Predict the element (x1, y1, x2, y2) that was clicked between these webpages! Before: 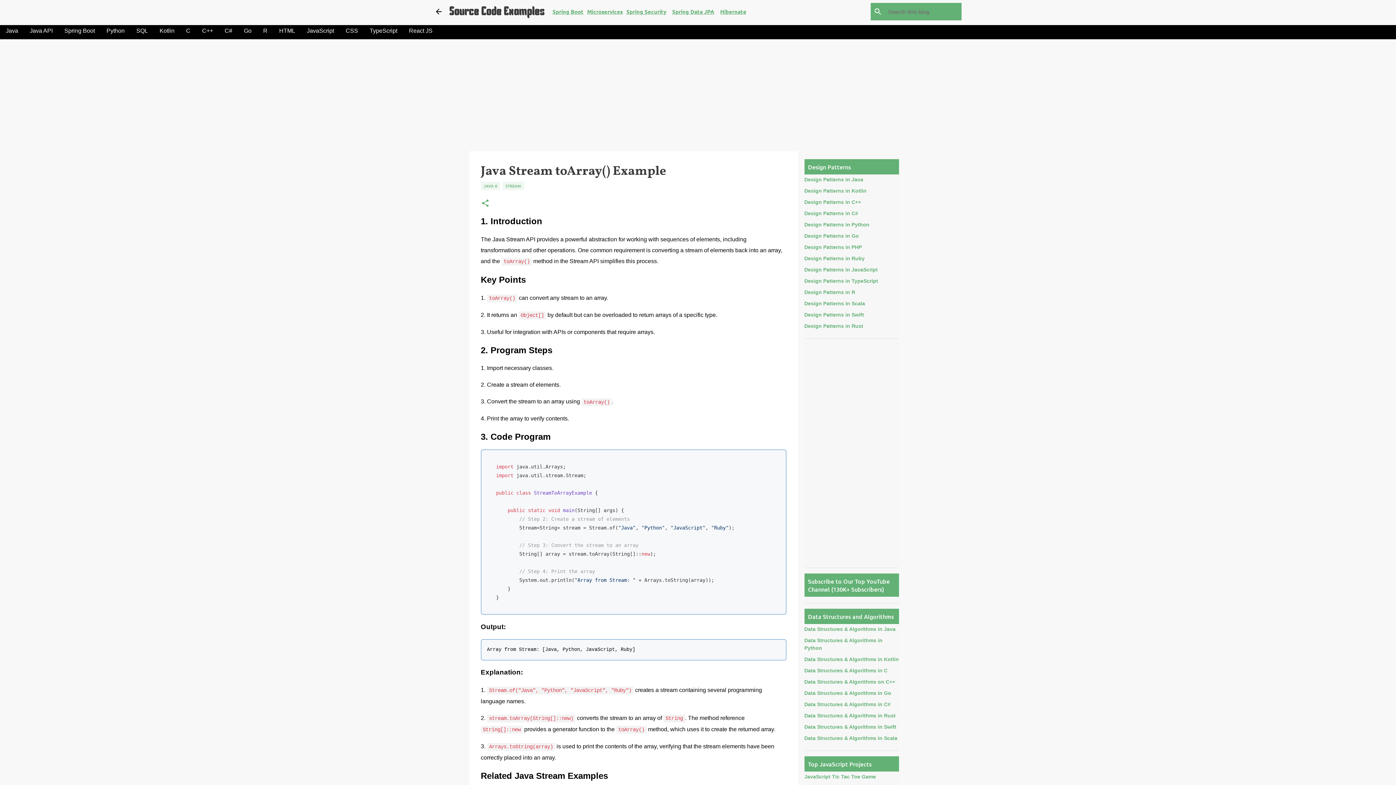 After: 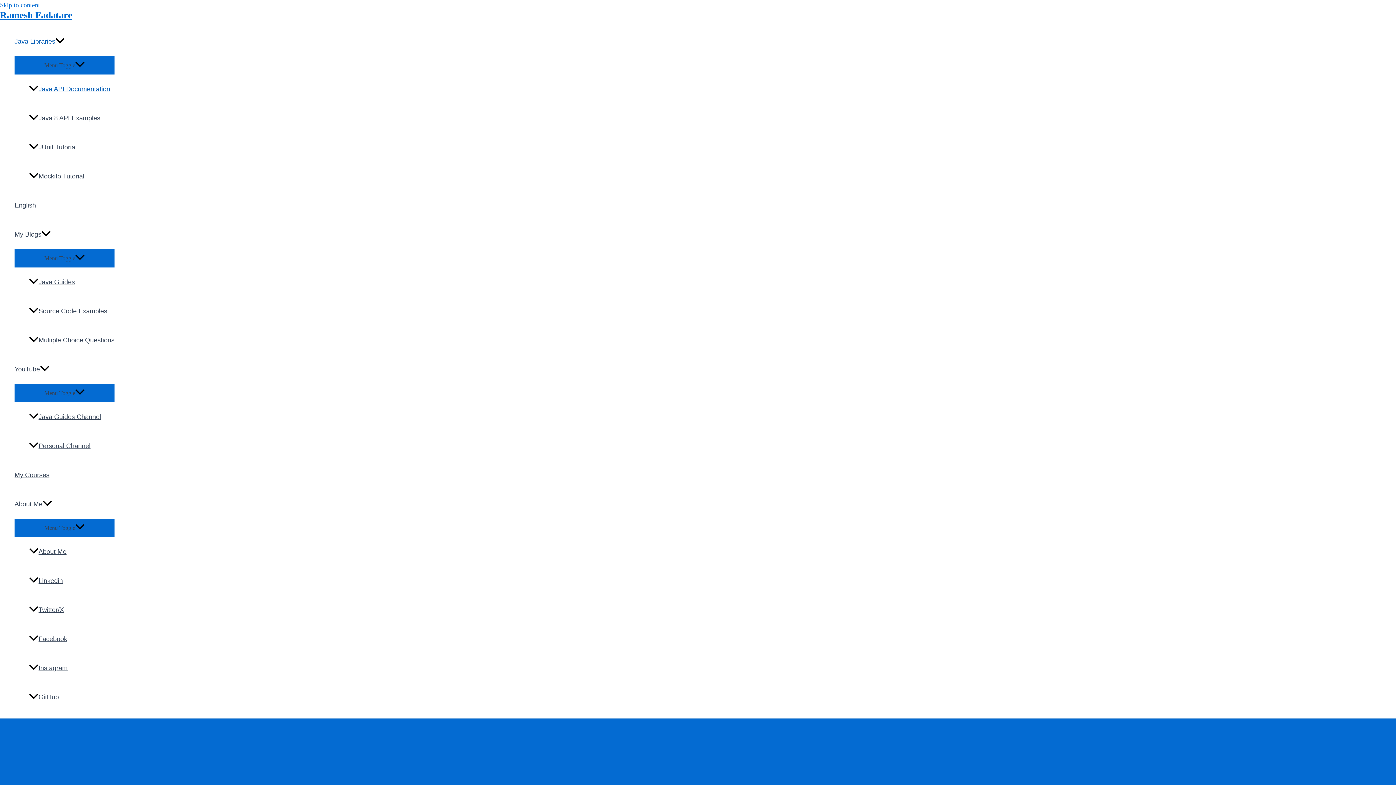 Action: label: Java API bbox: (24, 22, 58, 39)